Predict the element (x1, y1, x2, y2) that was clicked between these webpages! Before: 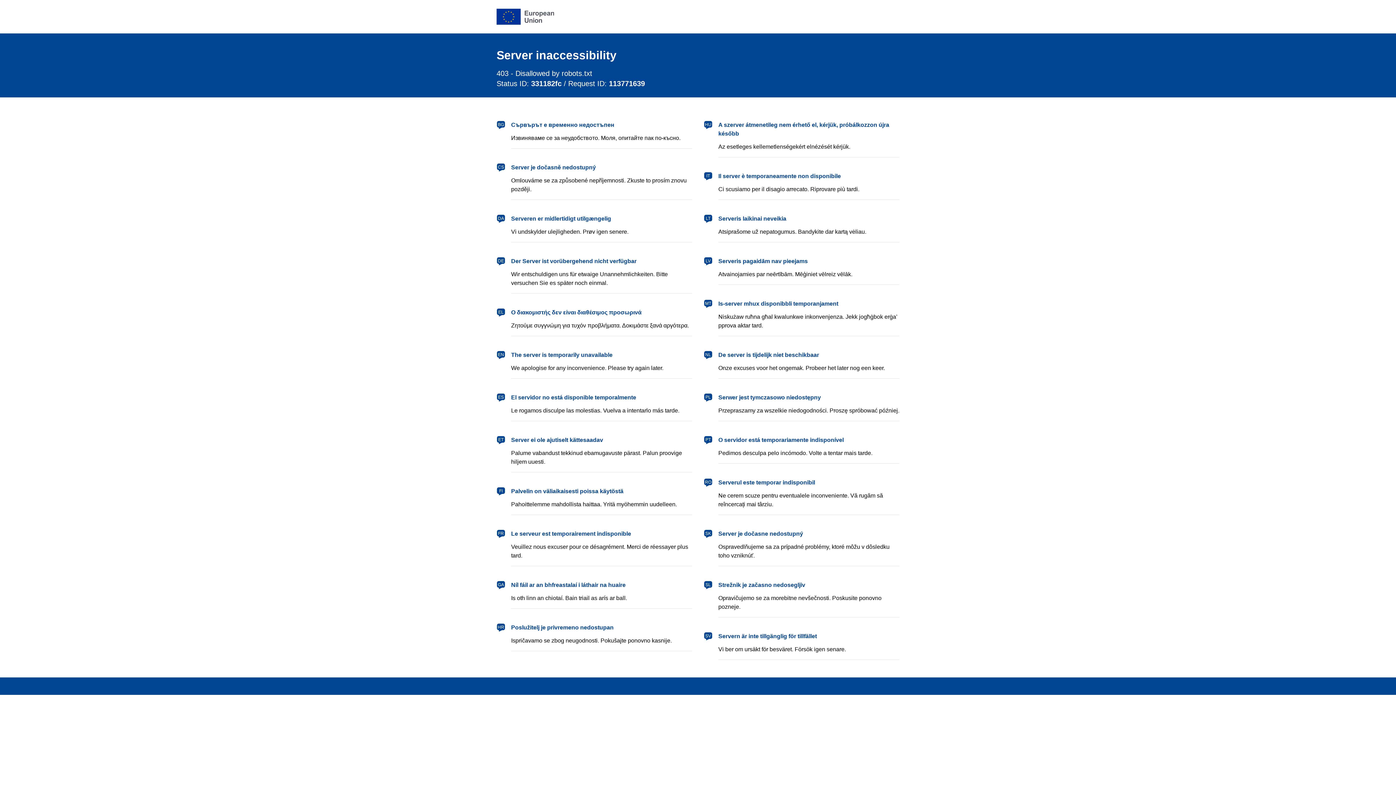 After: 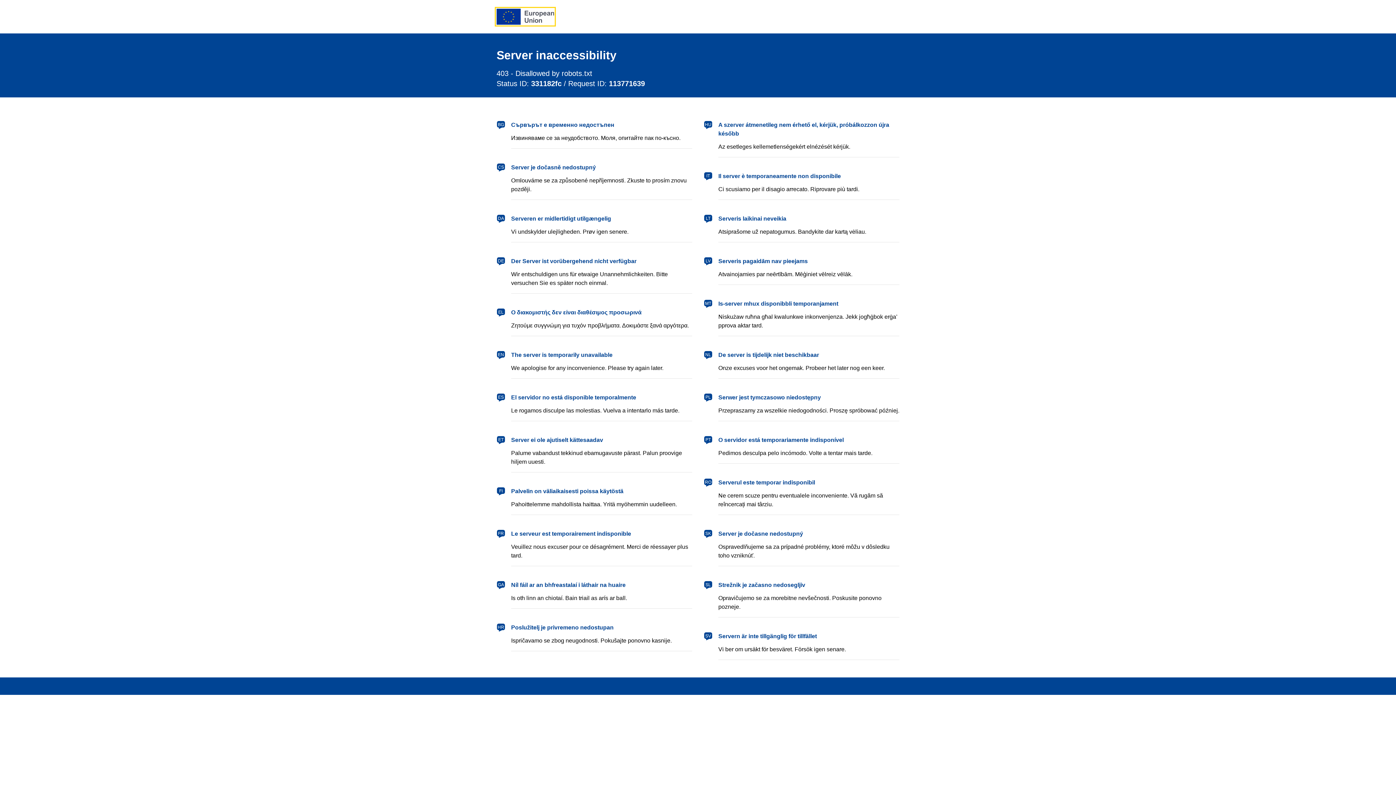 Action: bbox: (496, 8, 554, 24) label: European Union